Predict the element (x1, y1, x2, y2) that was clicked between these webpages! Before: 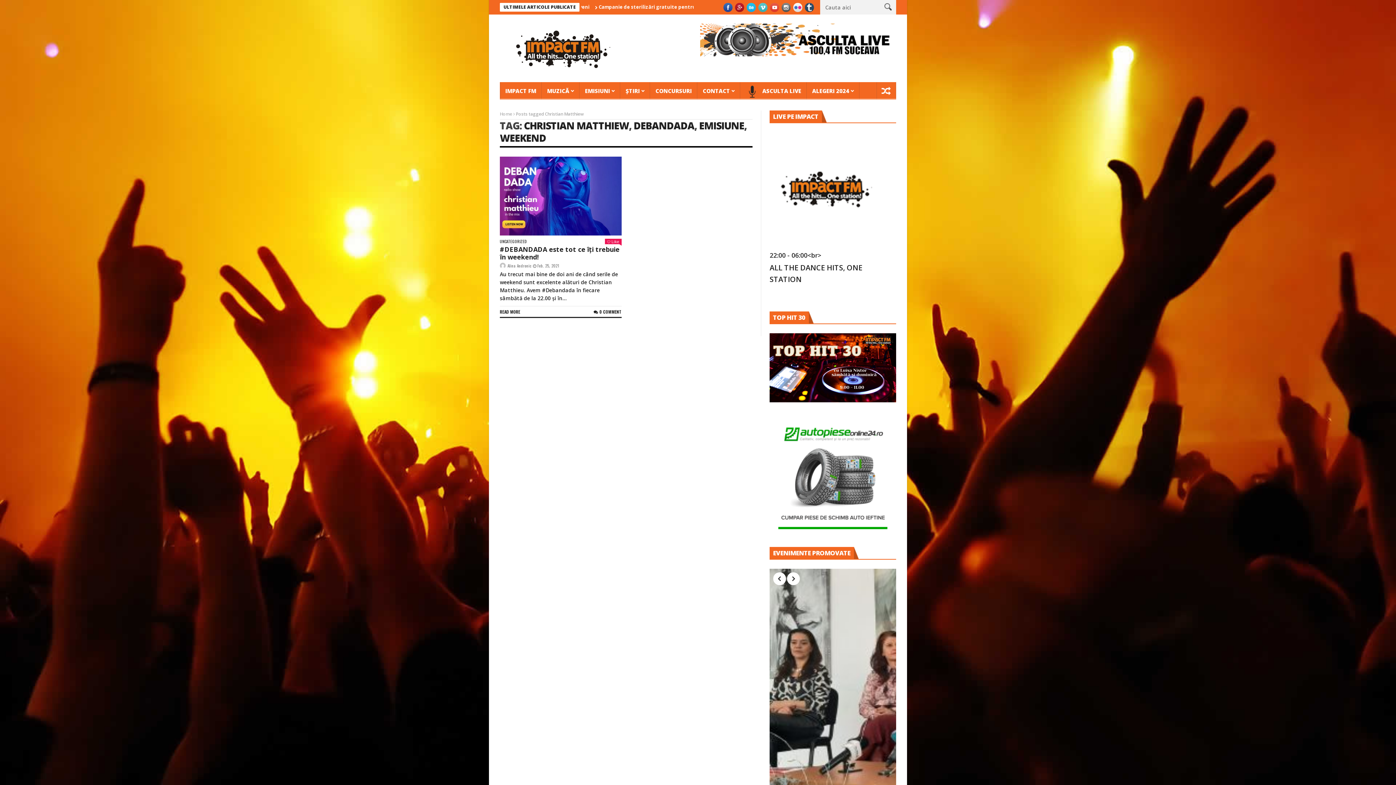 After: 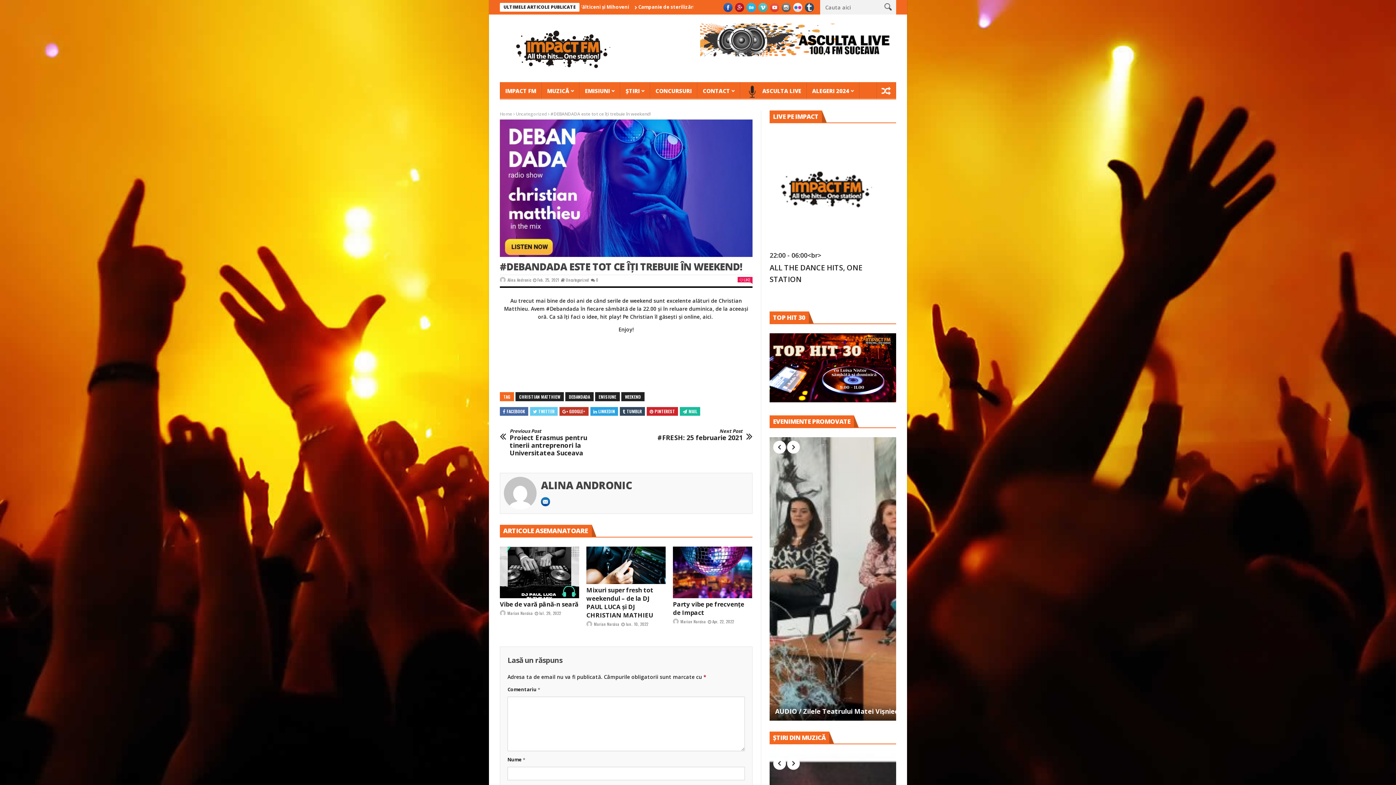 Action: bbox: (500, 308, 520, 315) label: READ MORE